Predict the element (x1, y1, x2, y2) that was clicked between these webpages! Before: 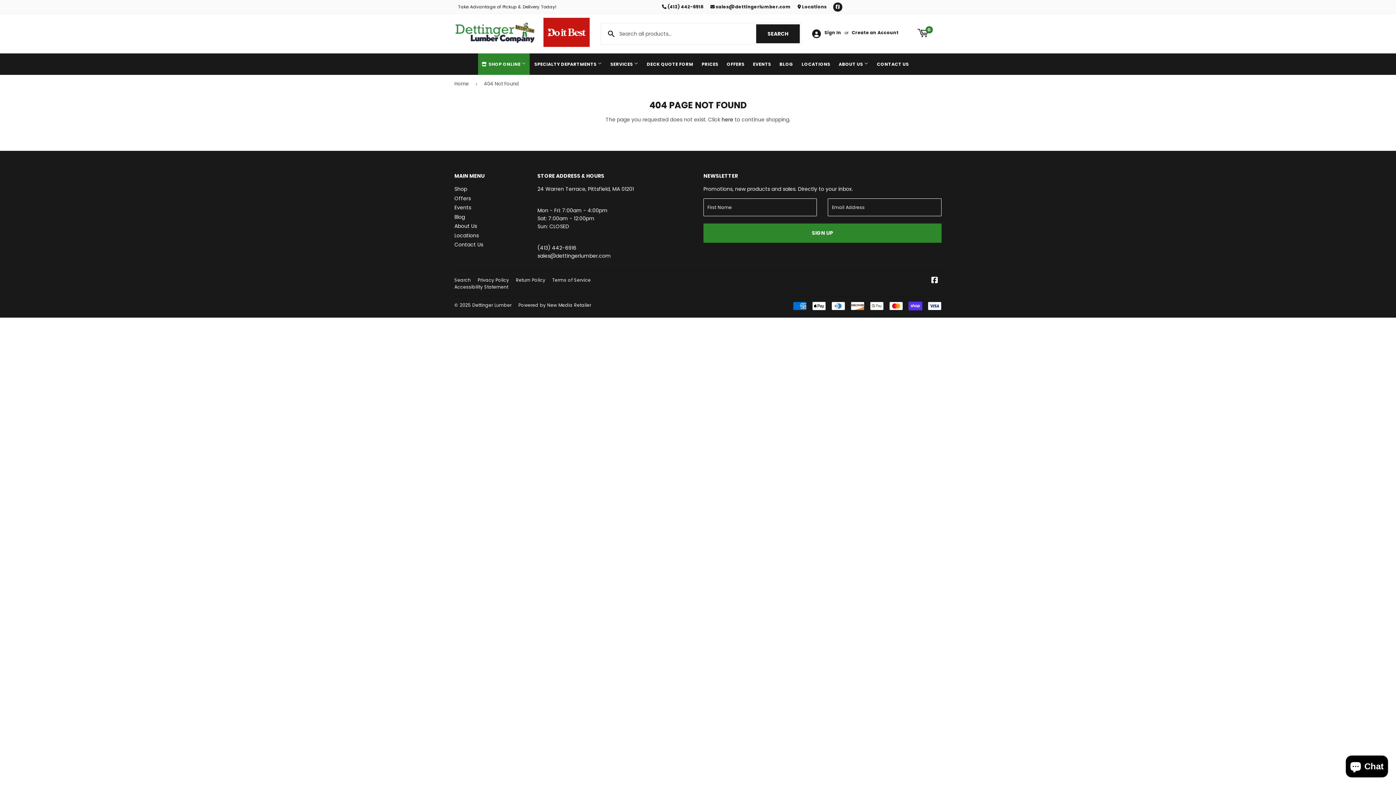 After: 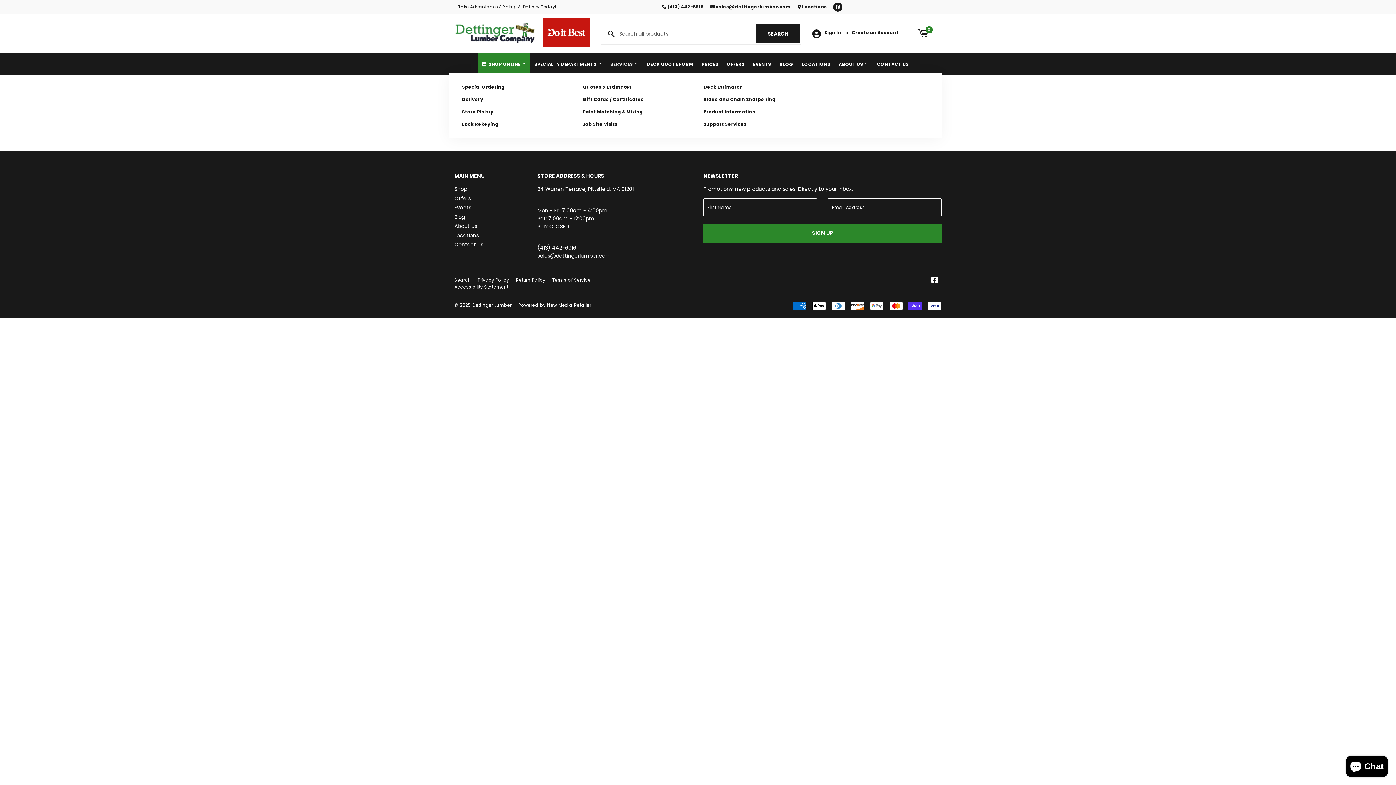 Action: label: SERVICES  bbox: (606, 53, 642, 74)